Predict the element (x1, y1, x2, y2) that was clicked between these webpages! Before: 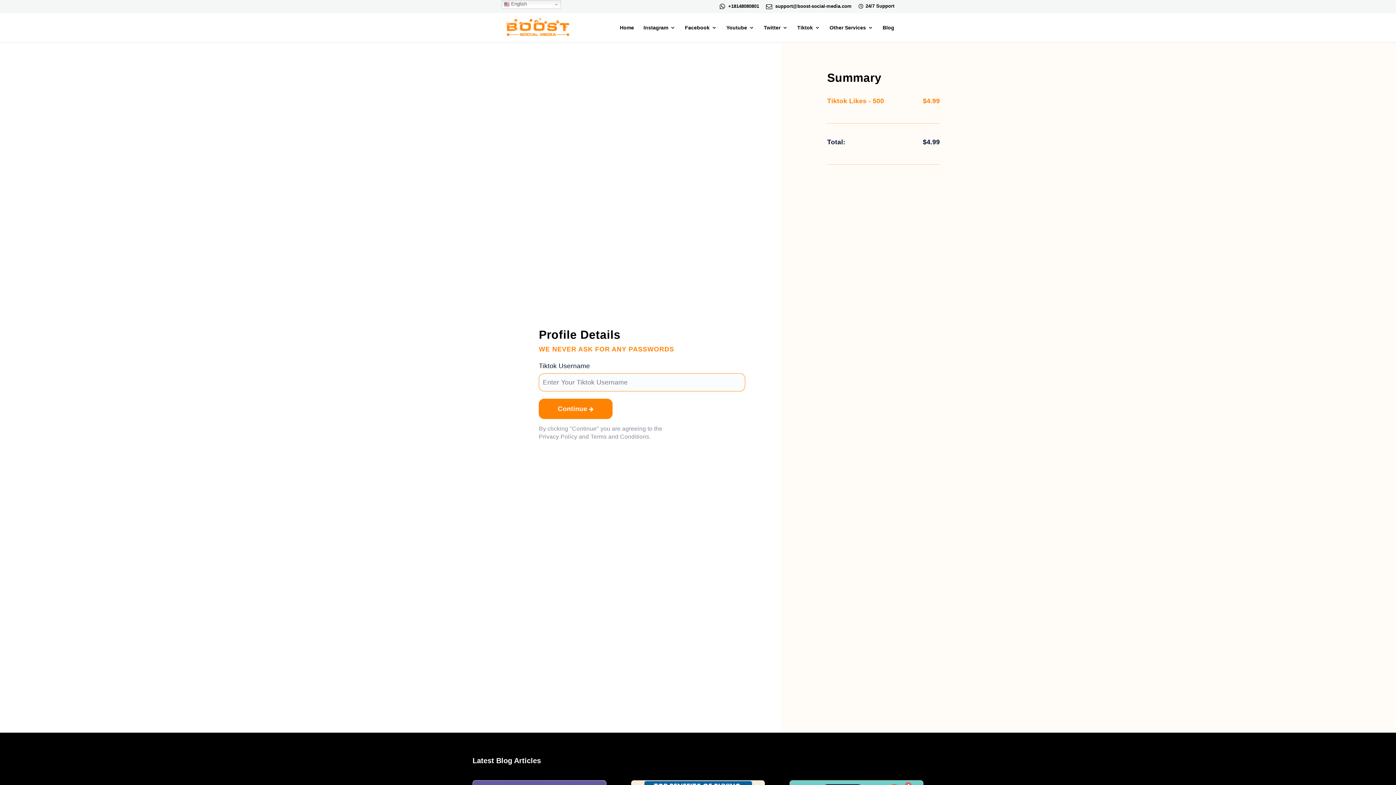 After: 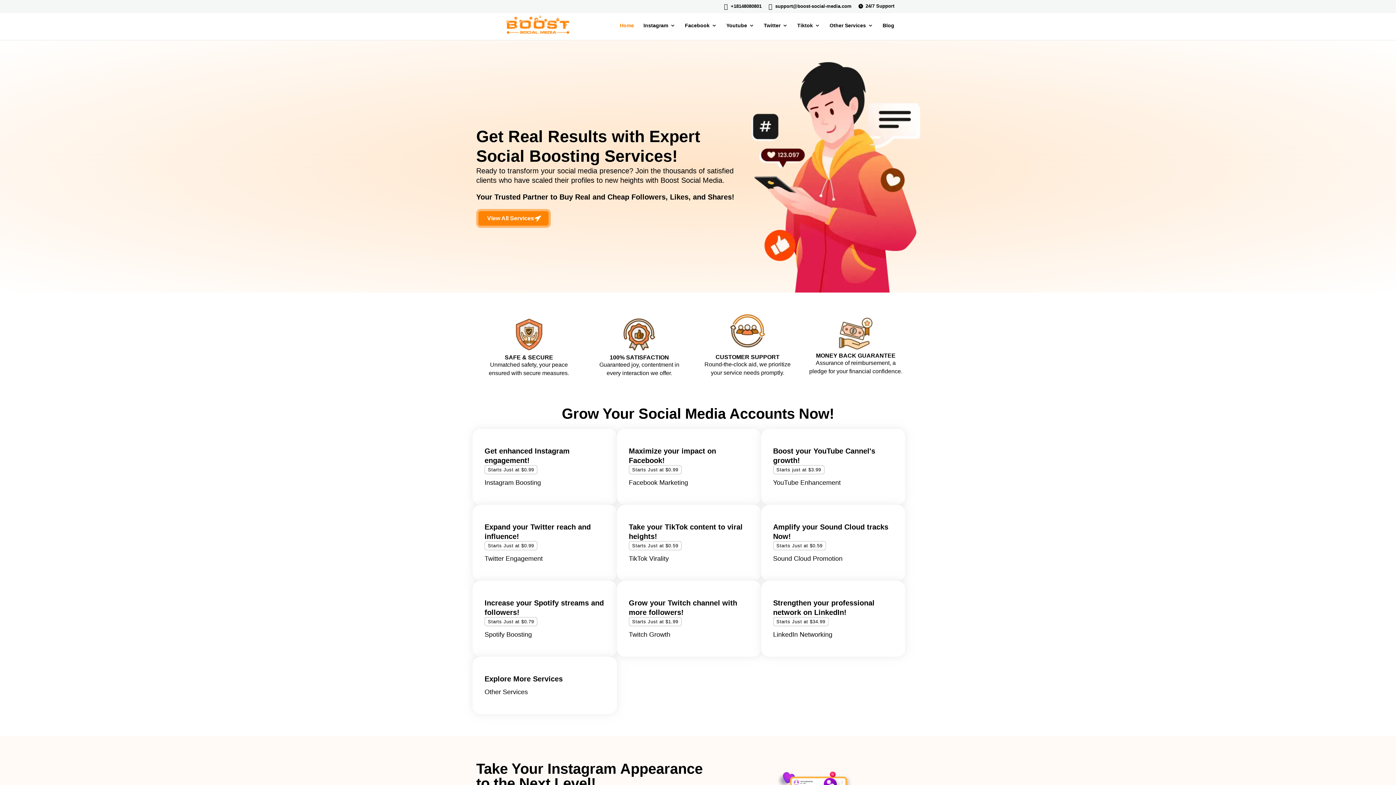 Action: label: Home bbox: (620, 24, 634, 42)